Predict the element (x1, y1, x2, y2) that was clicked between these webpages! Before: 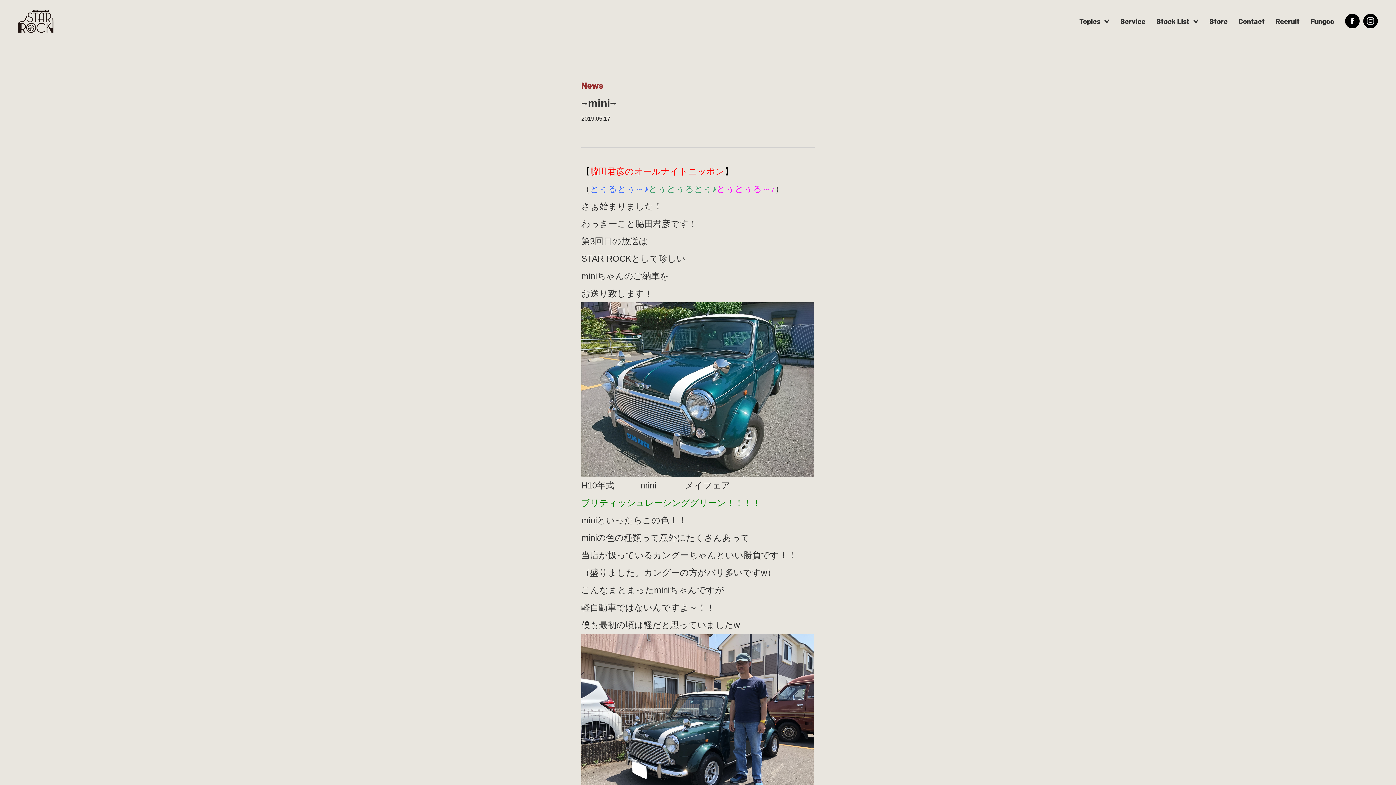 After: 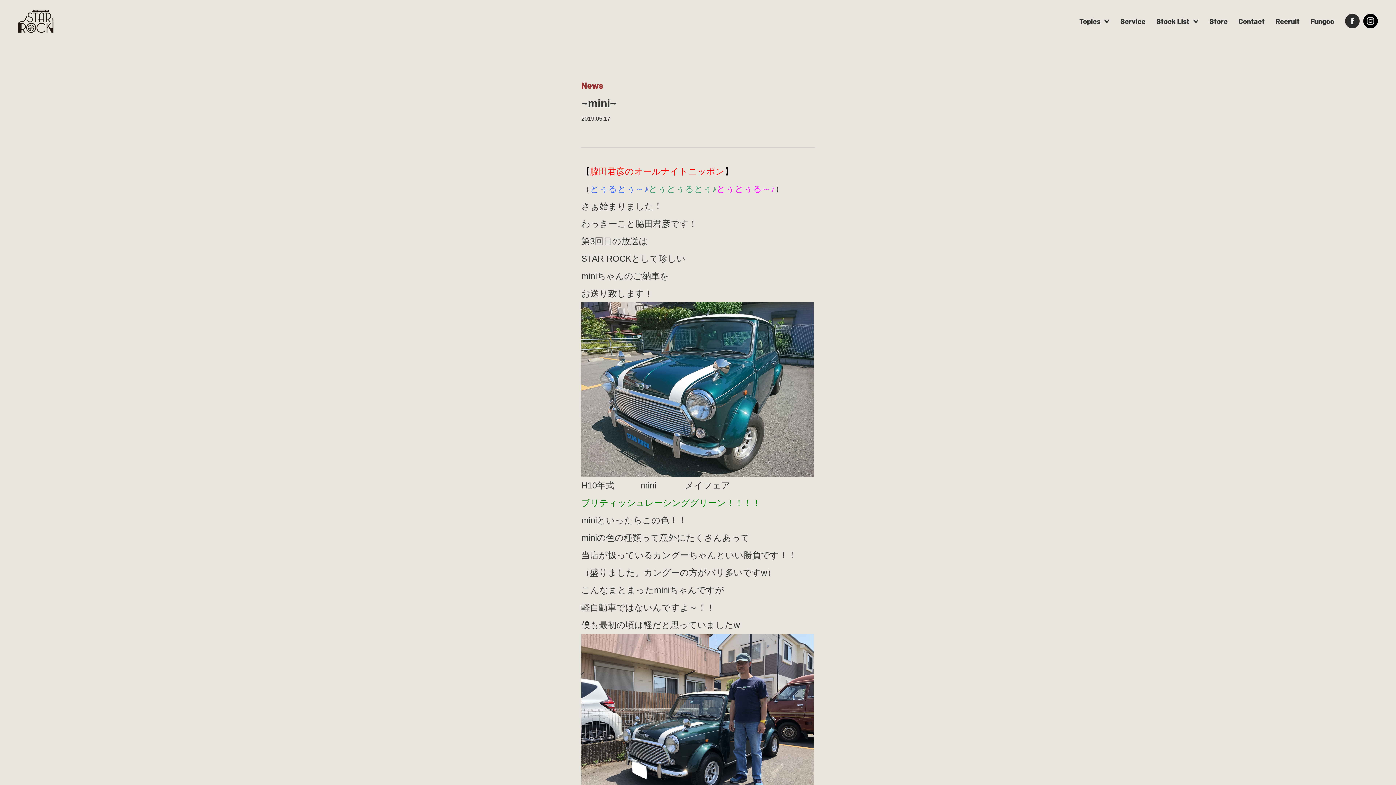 Action: bbox: (1345, 13, 1360, 28)